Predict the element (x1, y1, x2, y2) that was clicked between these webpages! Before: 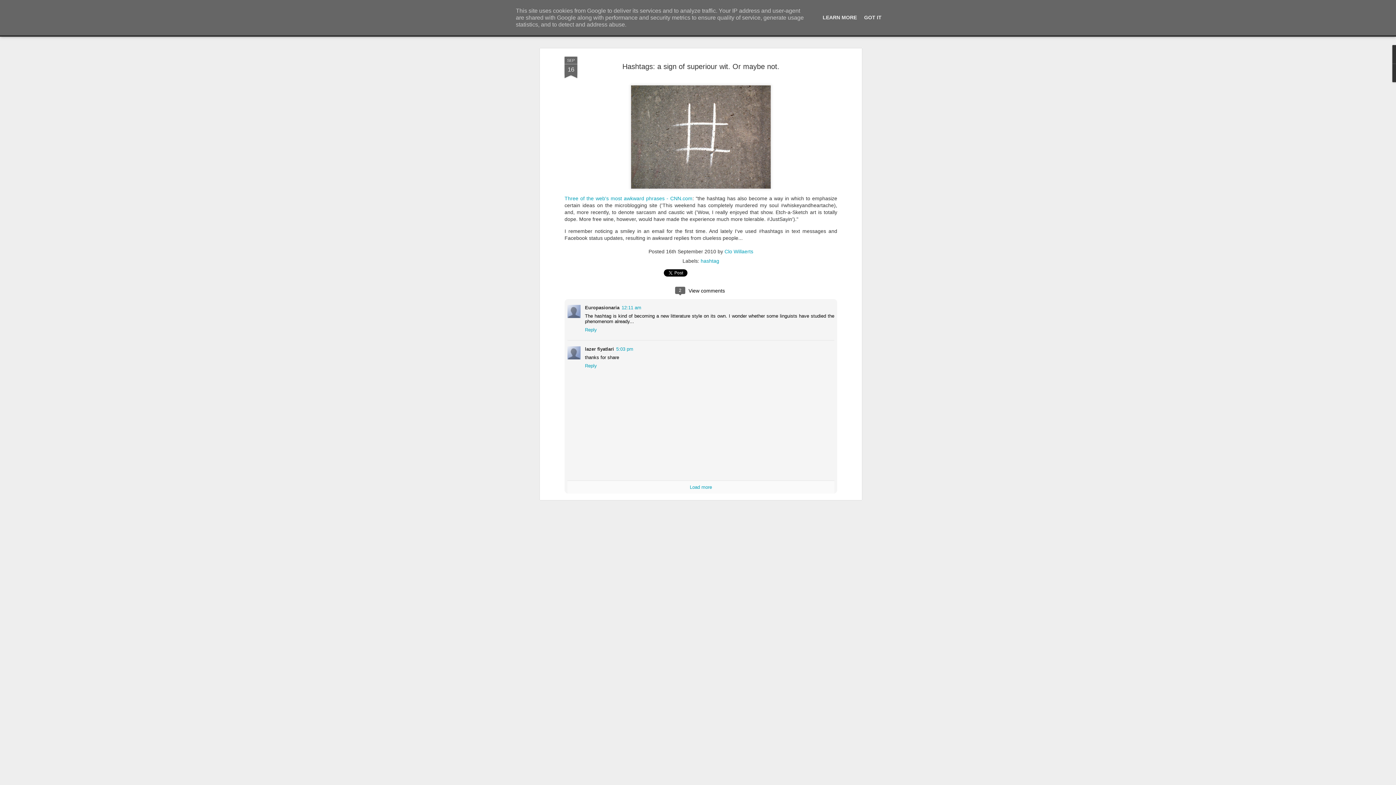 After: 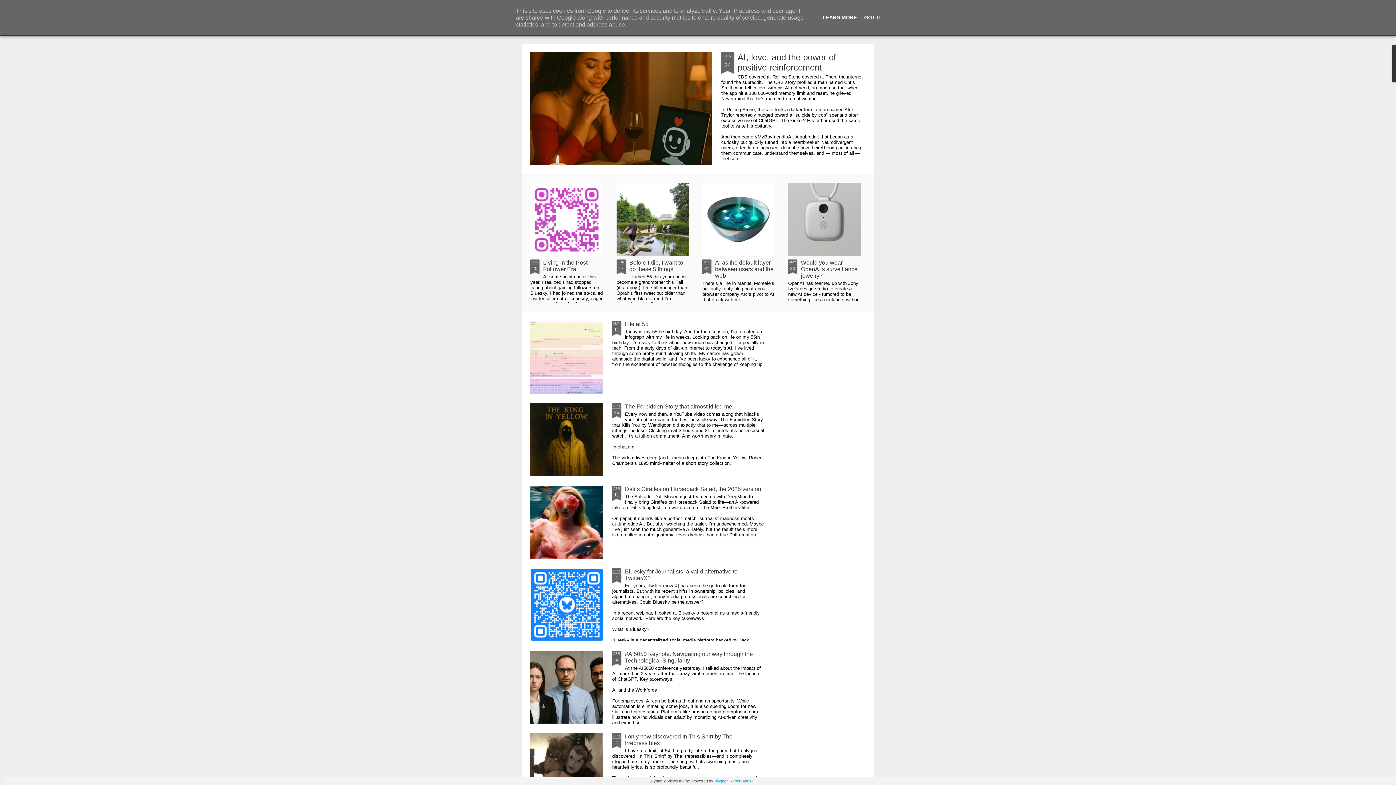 Action: label: LEARN MORE bbox: (820, 14, 859, 20)